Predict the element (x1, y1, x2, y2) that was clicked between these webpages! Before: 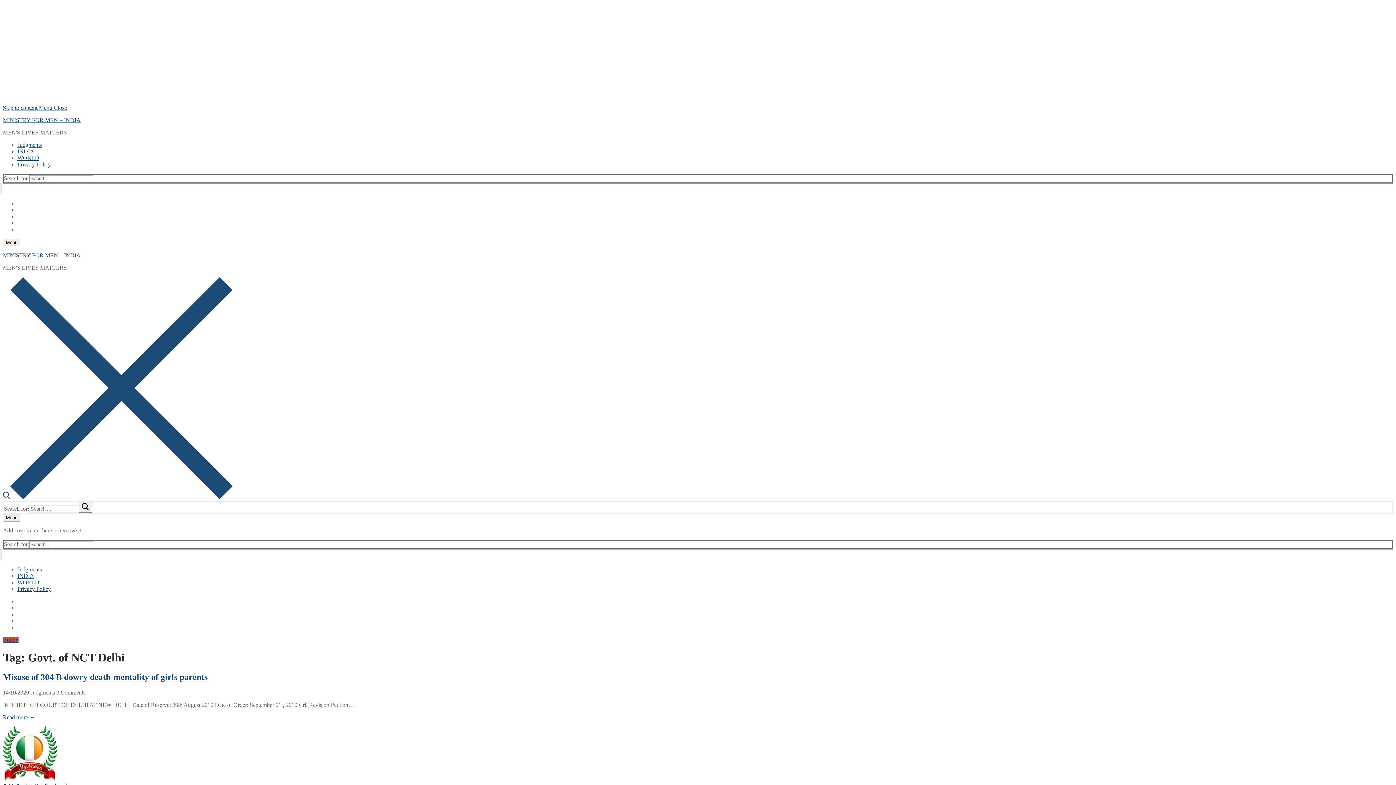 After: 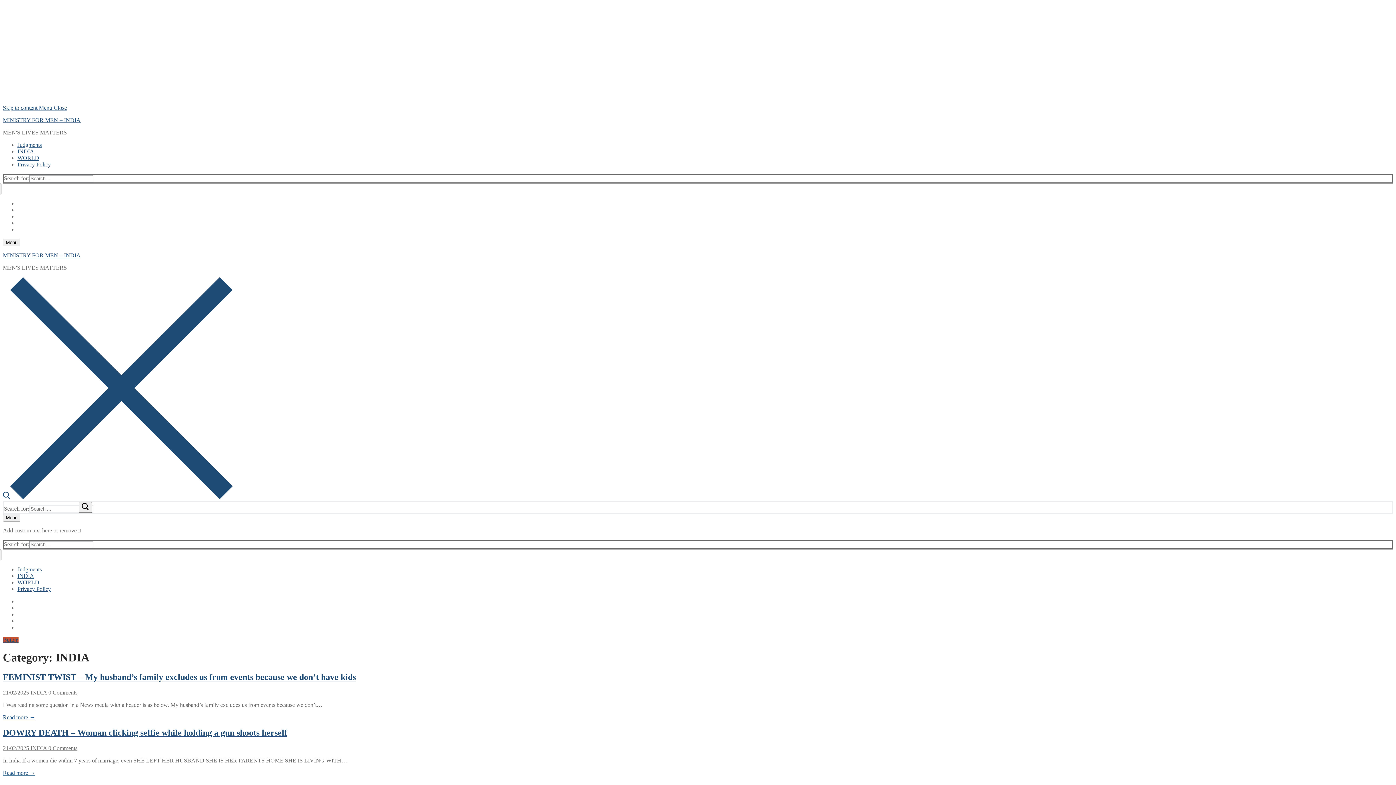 Action: label: INDIA bbox: (17, 573, 34, 579)